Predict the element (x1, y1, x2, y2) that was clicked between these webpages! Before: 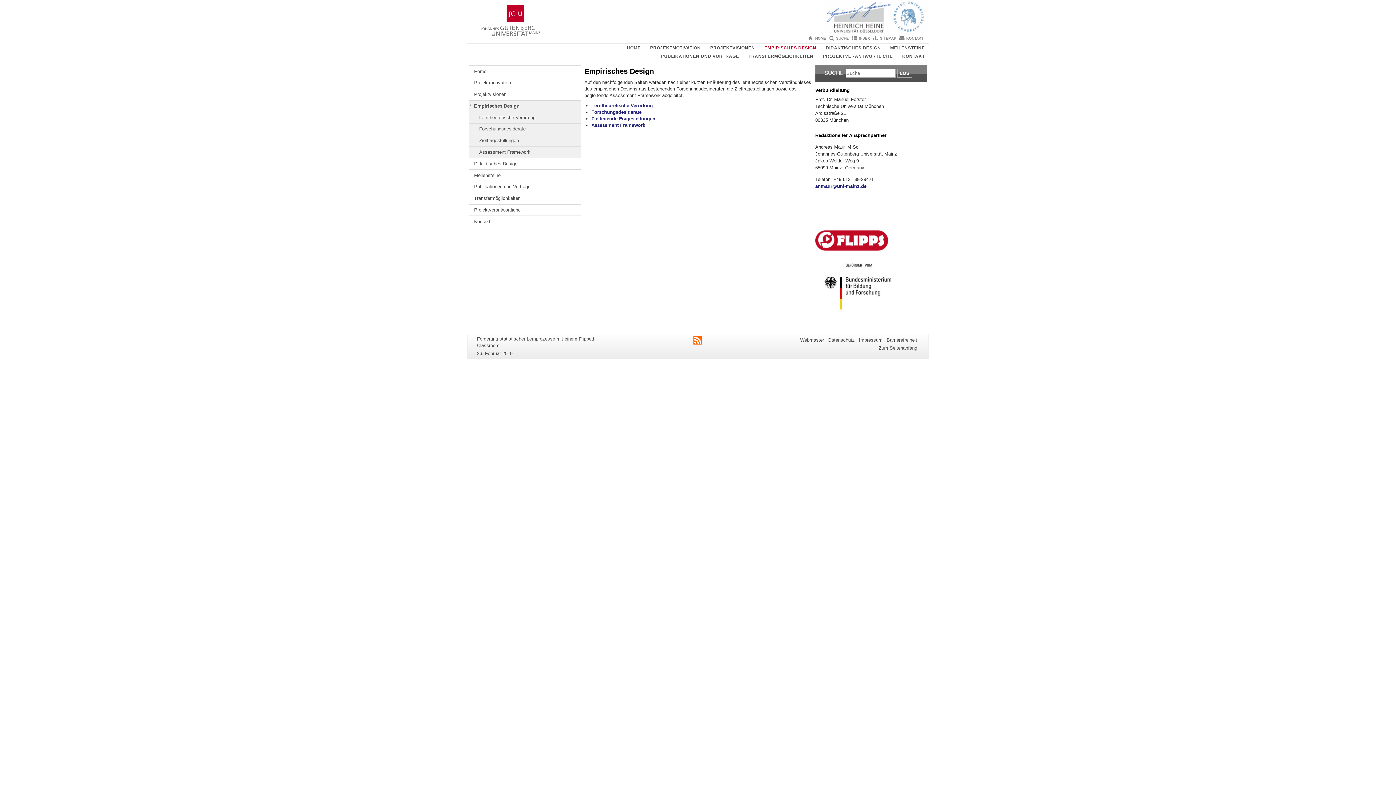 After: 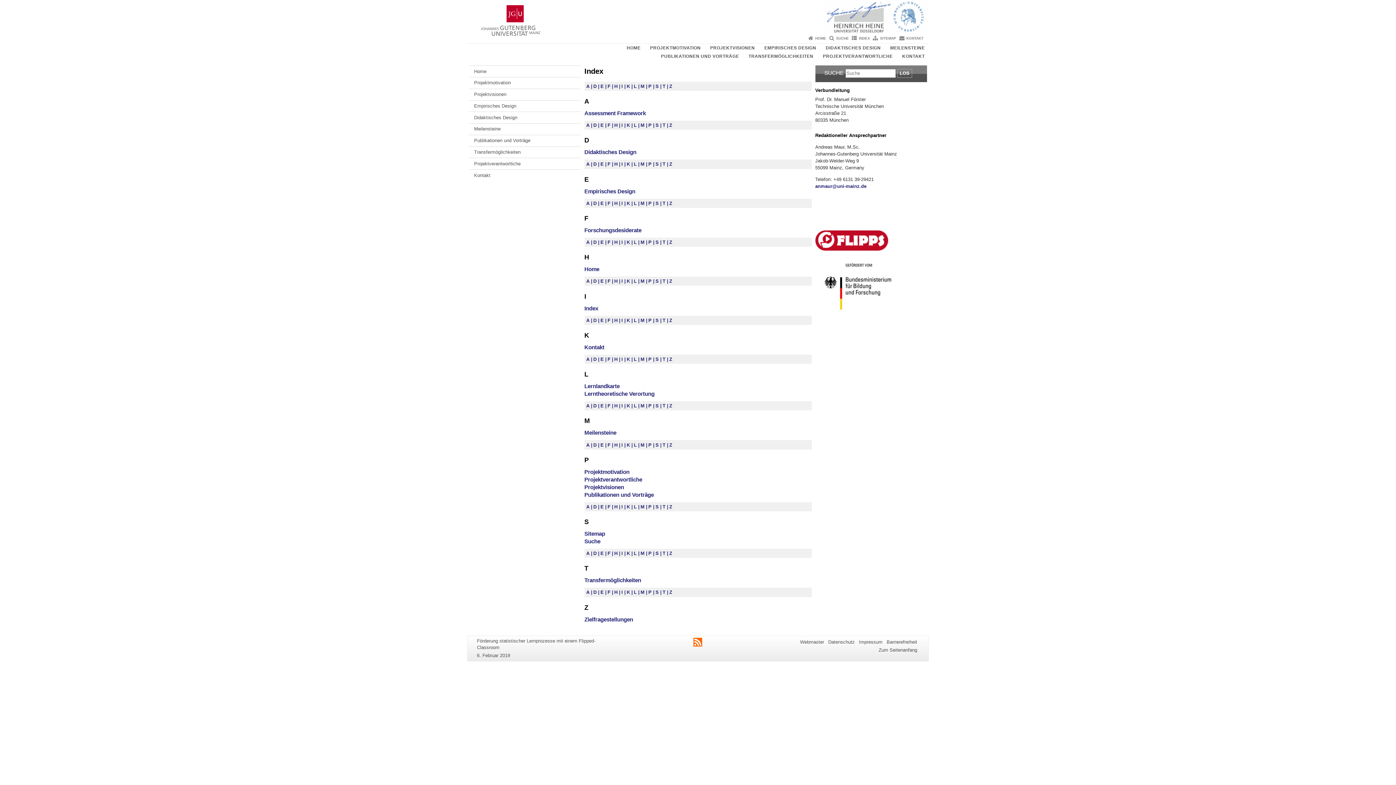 Action: label: INDEX bbox: (859, 36, 870, 40)